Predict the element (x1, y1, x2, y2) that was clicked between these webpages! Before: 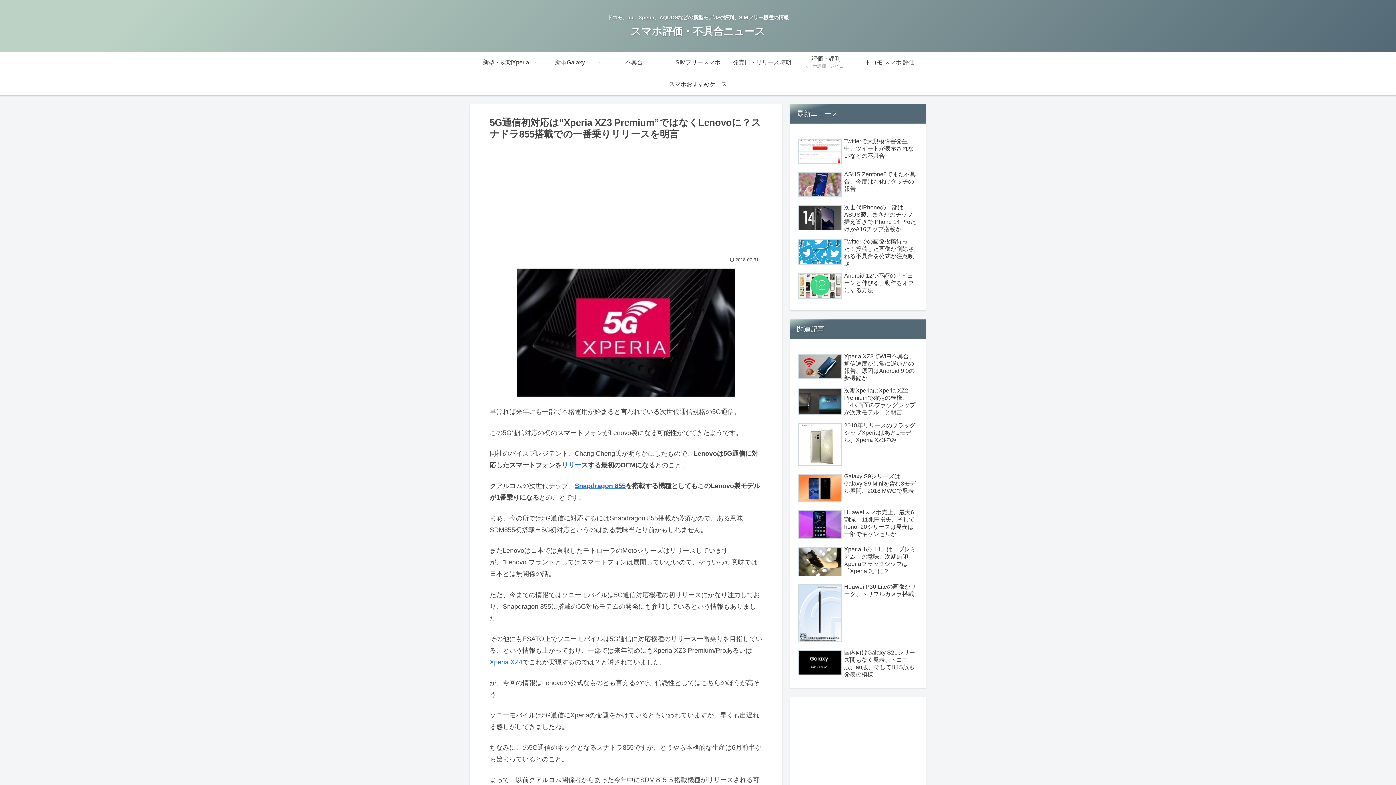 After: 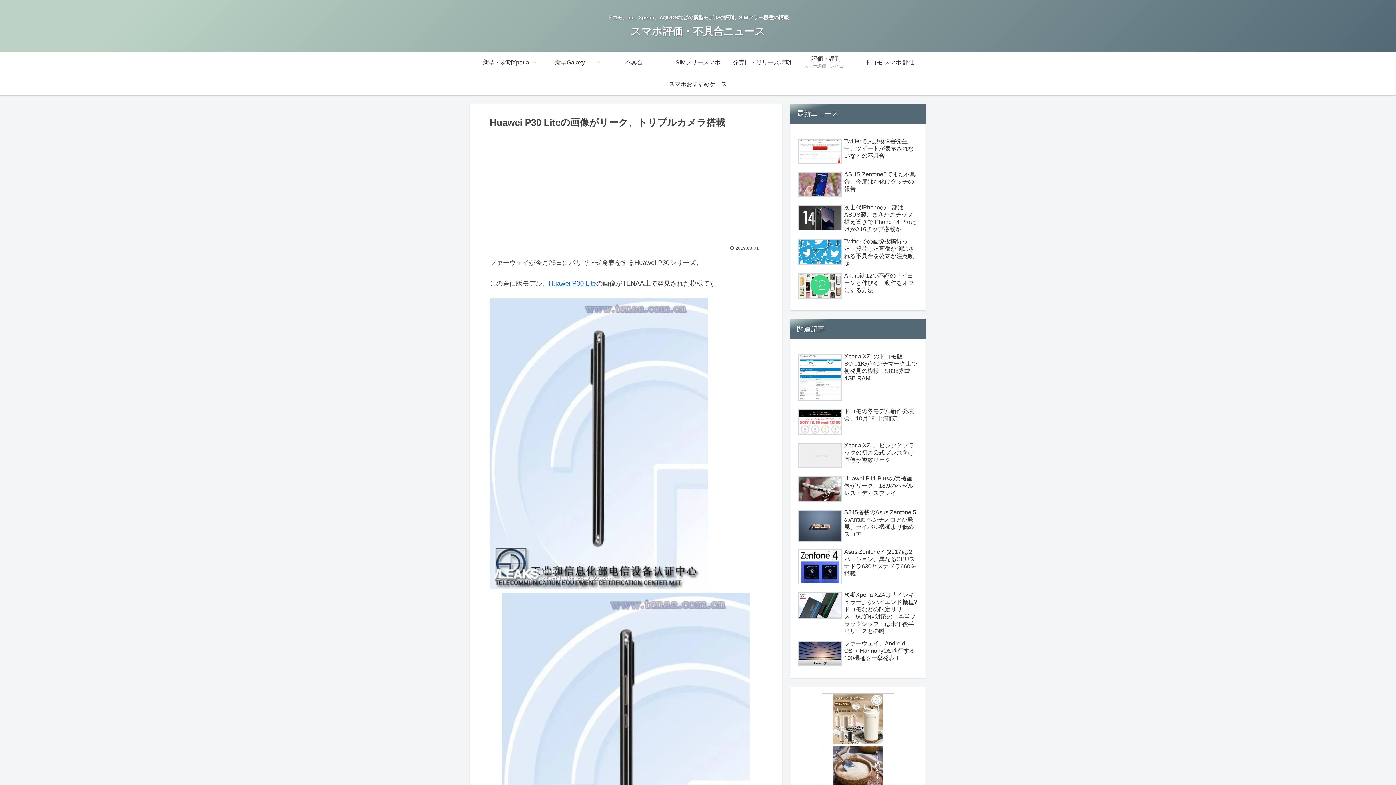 Action: label: Huawei P30 Liteの画像がリーク、トリプルカメラ搭載 bbox: (796, 581, 919, 646)